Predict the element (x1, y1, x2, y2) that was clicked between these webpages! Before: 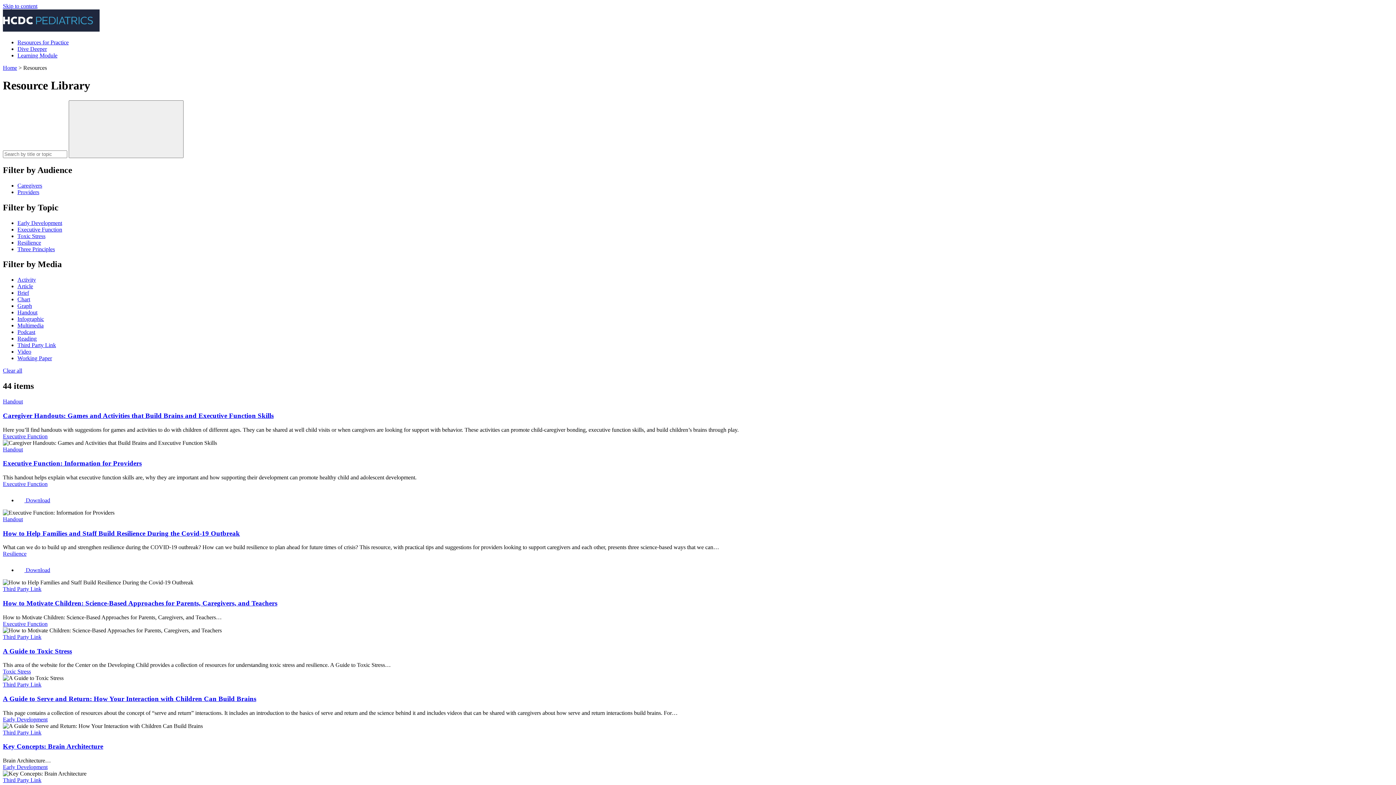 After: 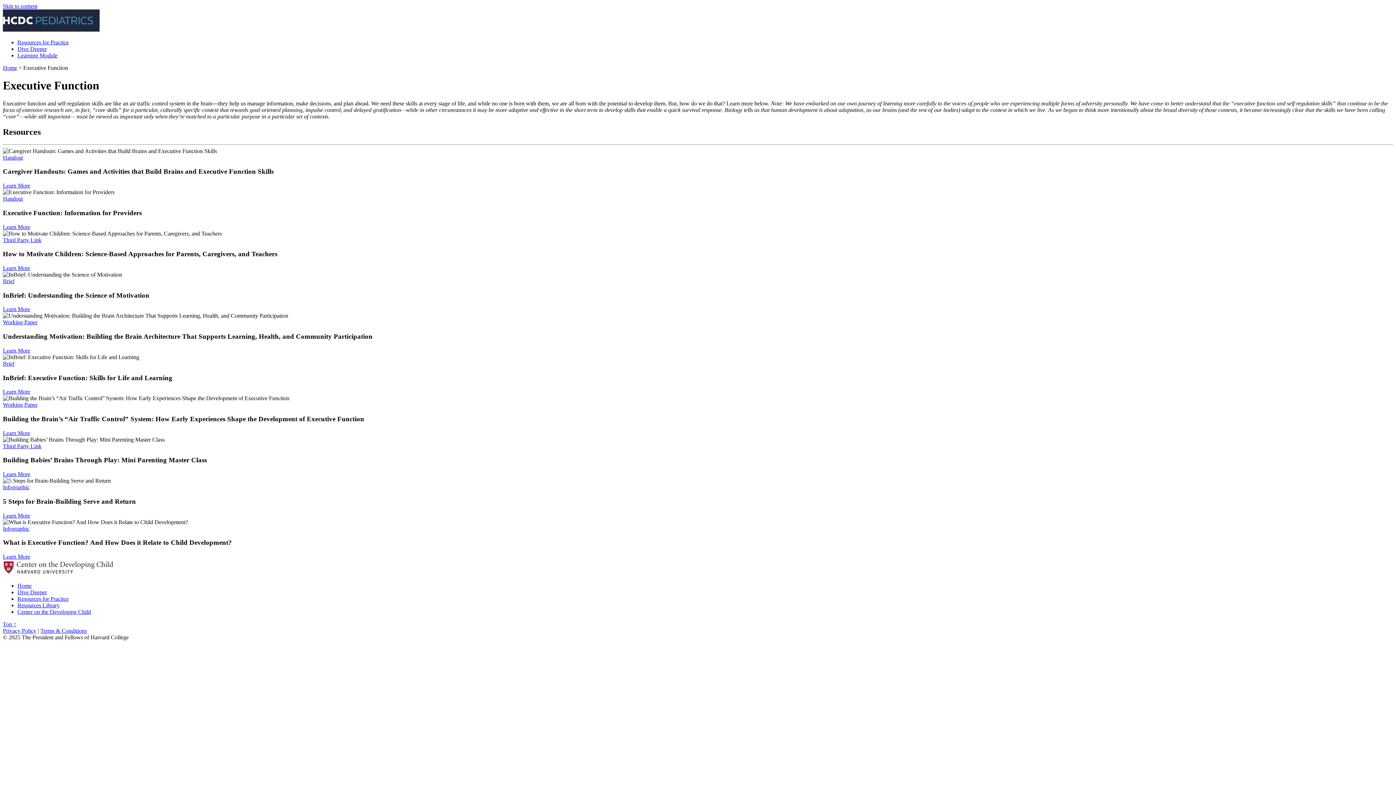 Action: label: Executive Function bbox: (2, 621, 47, 627)